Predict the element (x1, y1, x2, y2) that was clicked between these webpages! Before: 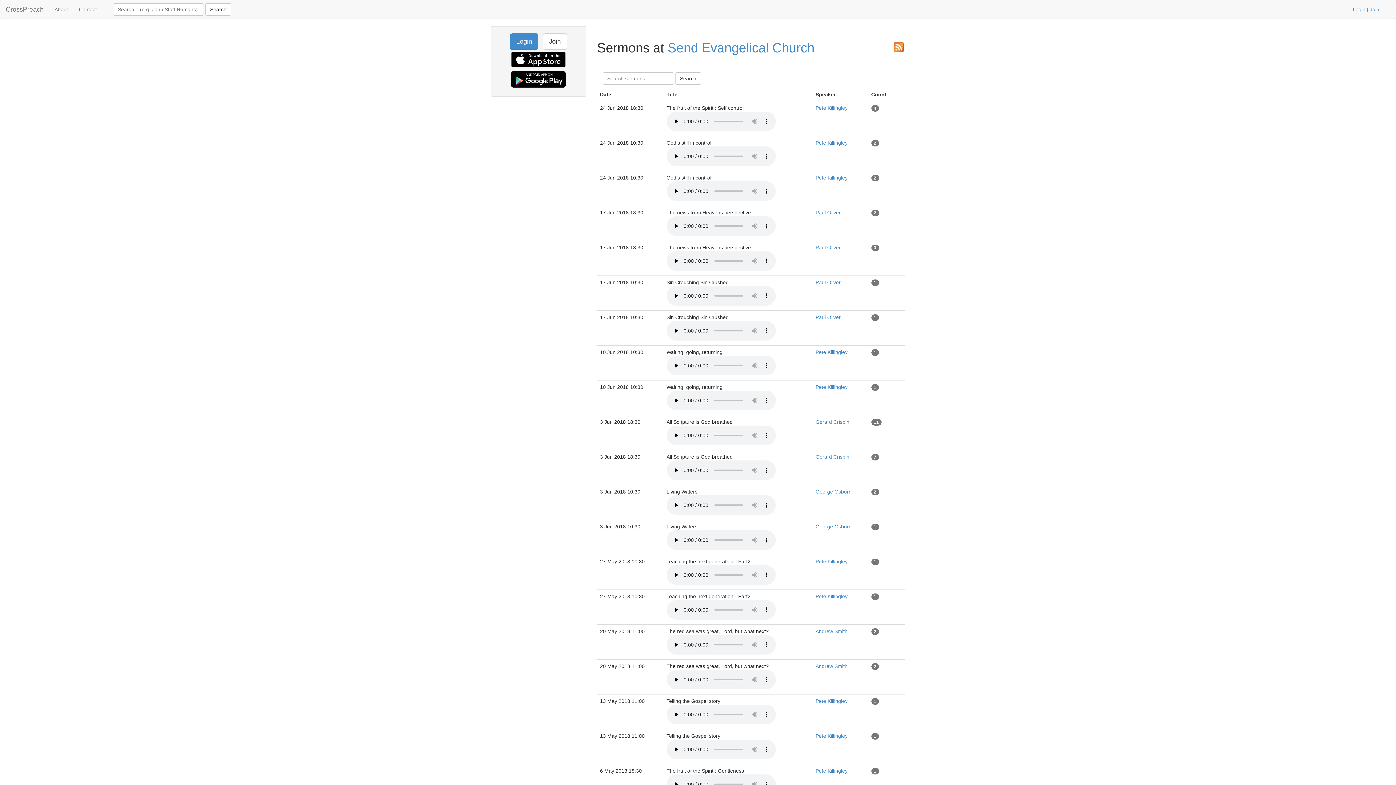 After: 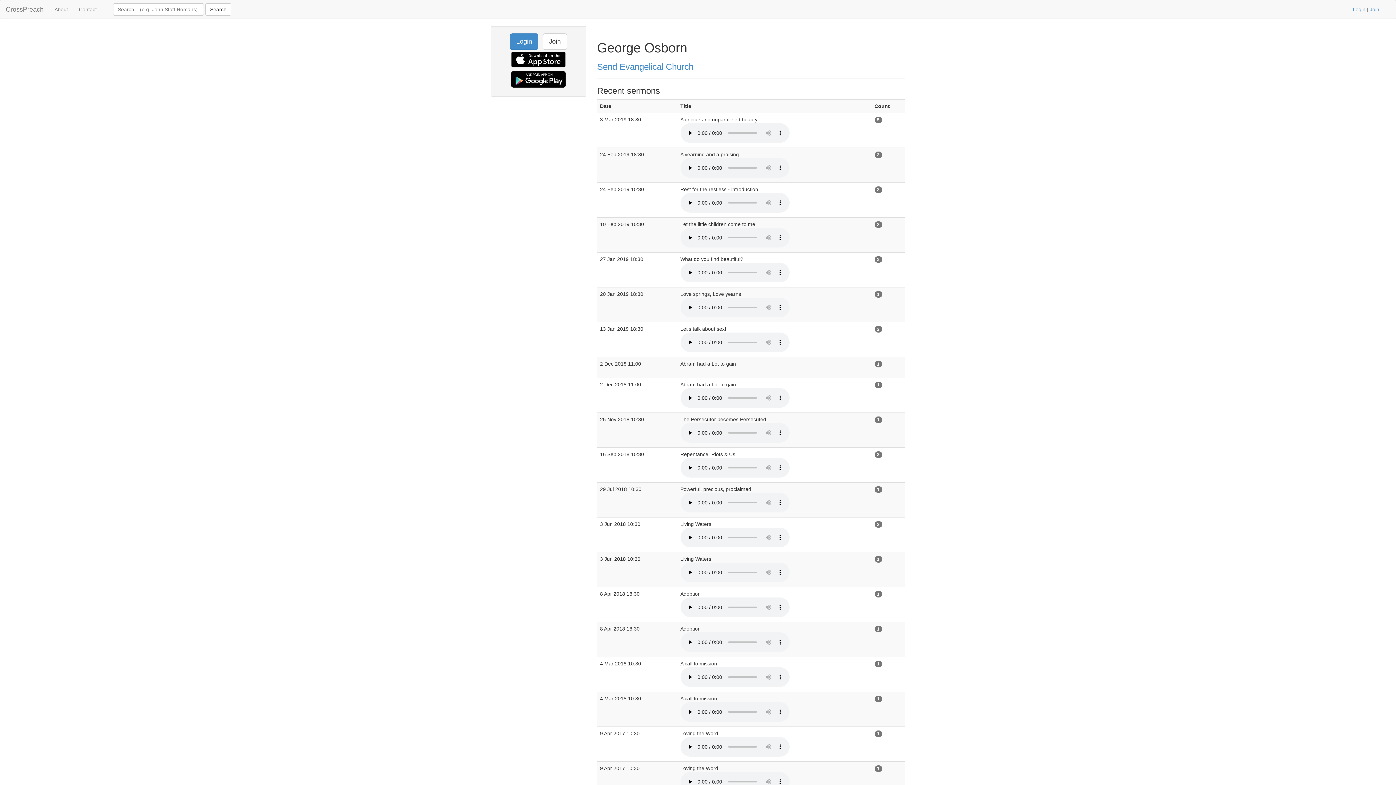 Action: bbox: (815, 524, 851, 529) label: George Osborn